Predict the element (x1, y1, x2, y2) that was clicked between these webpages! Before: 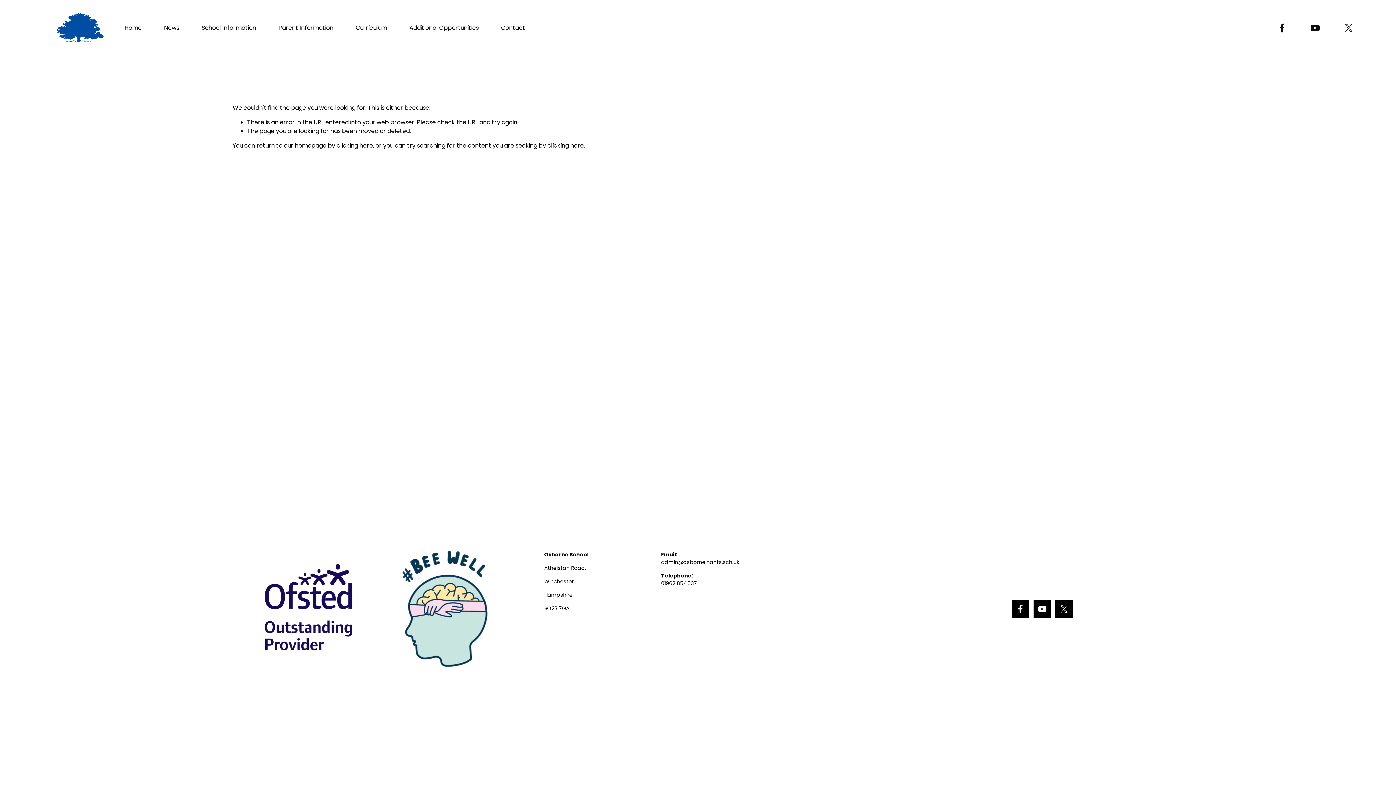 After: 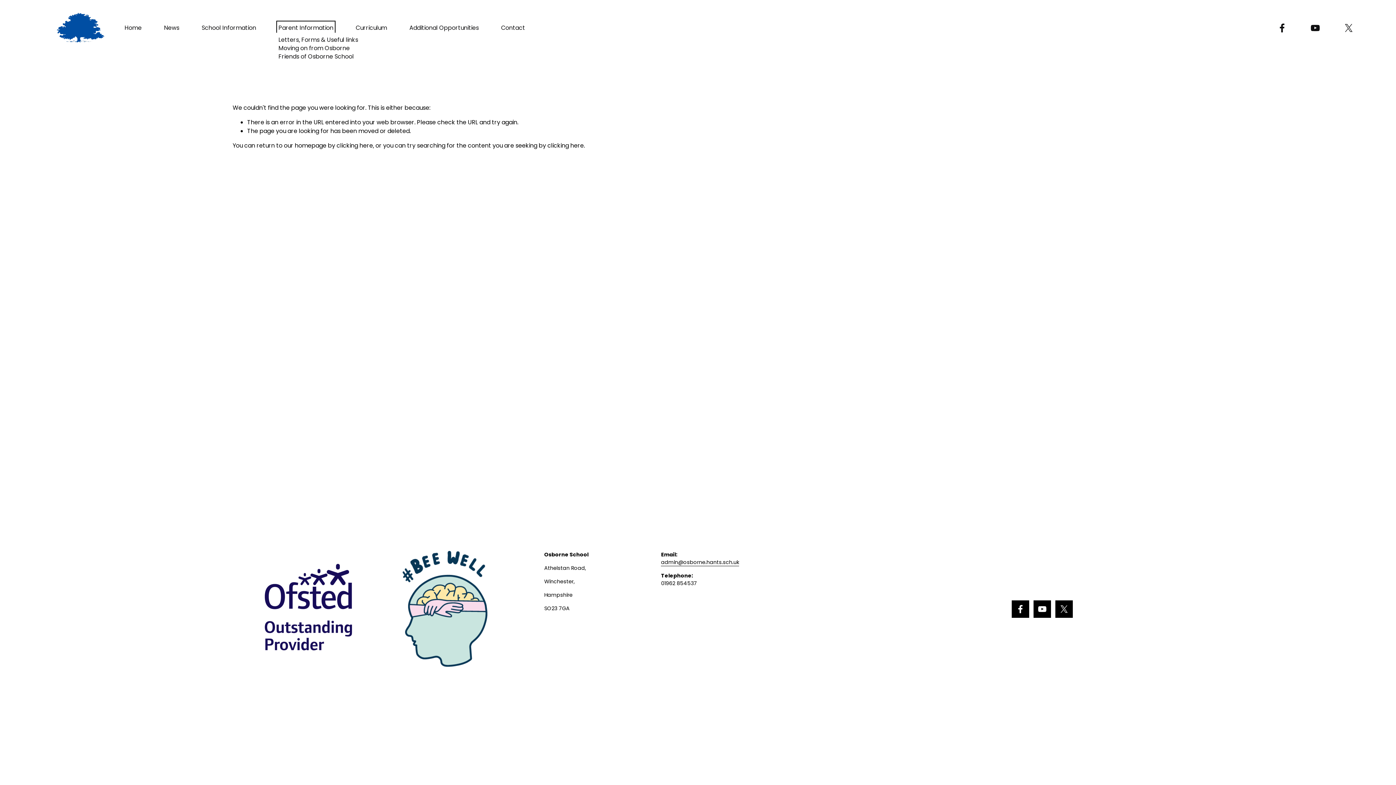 Action: label: folder dropdown bbox: (278, 22, 333, 32)